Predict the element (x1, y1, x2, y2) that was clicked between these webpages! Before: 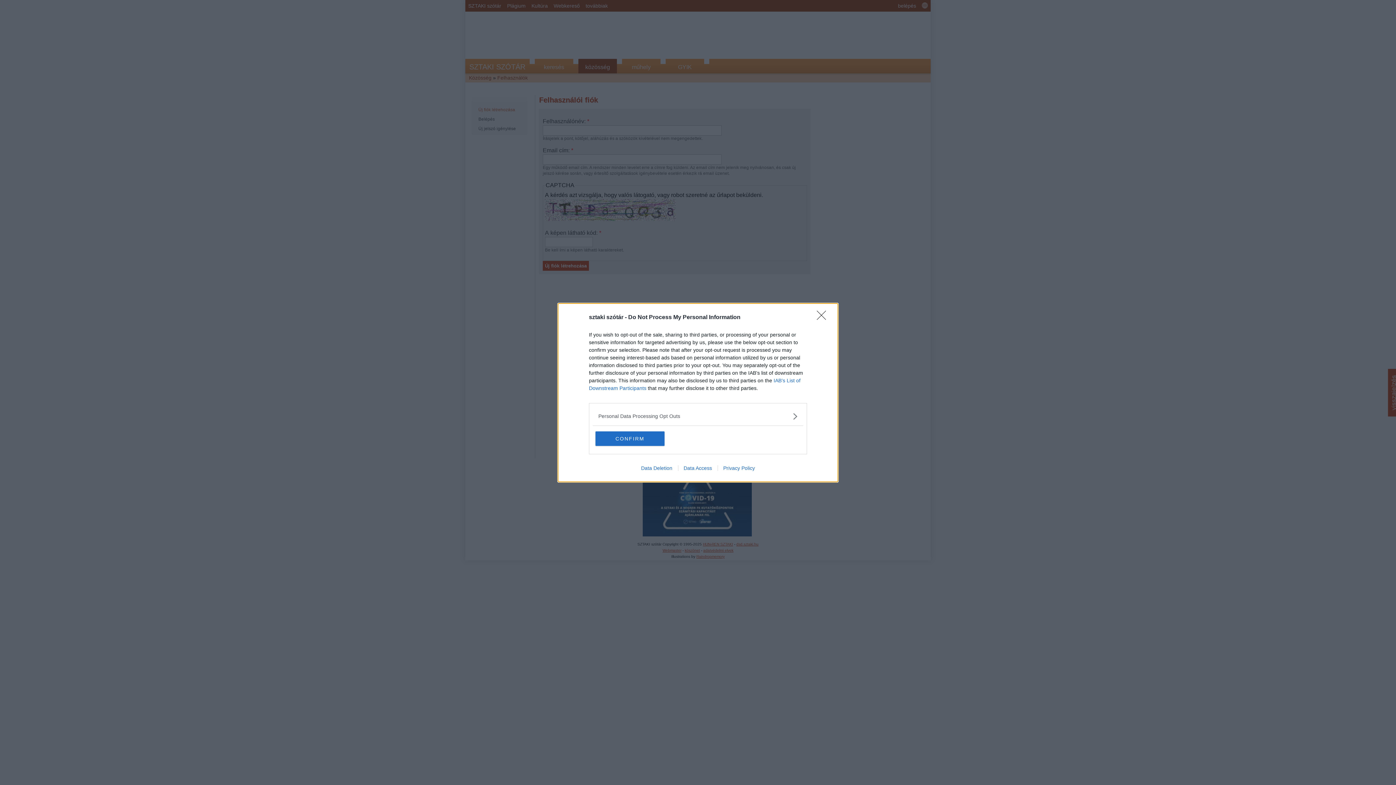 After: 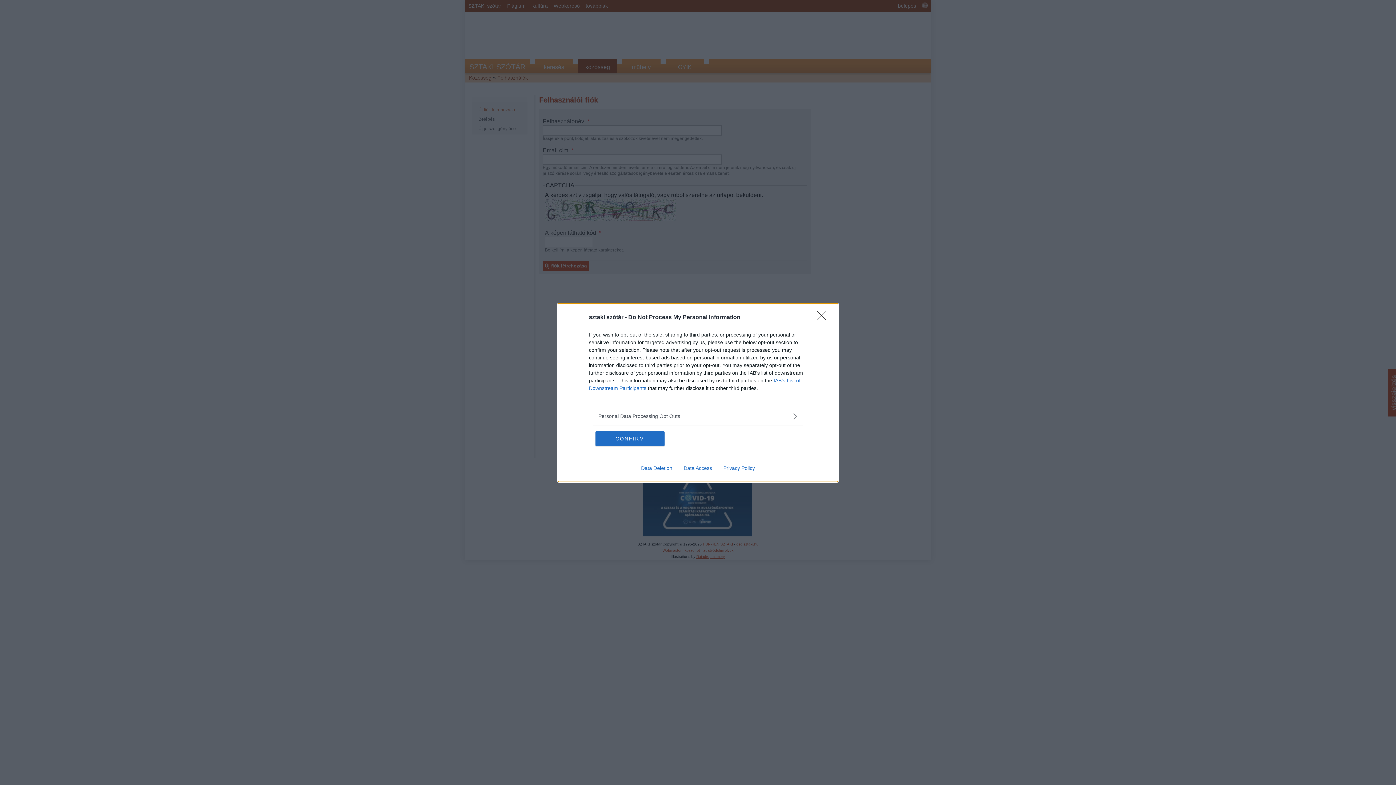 Action: label: Data Deletion bbox: (635, 465, 678, 471)